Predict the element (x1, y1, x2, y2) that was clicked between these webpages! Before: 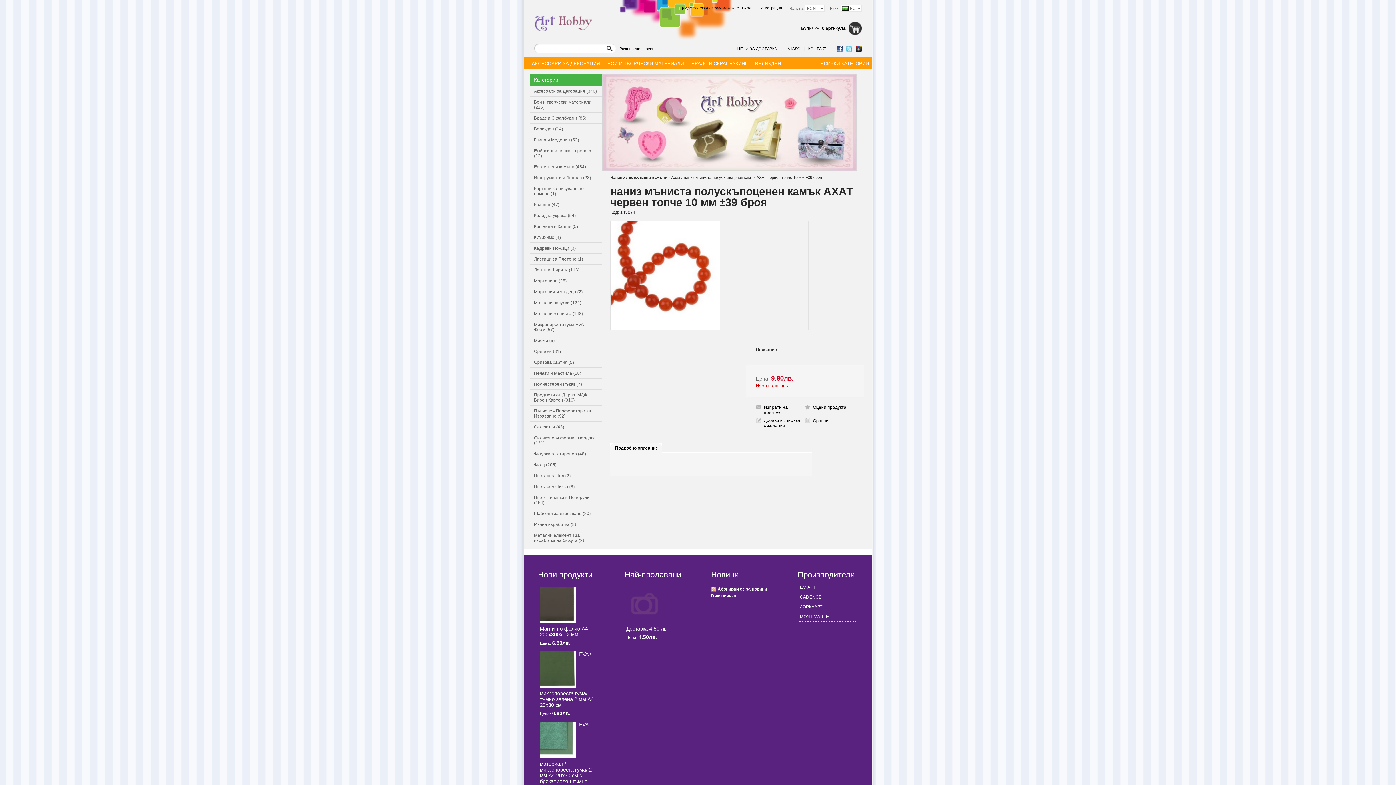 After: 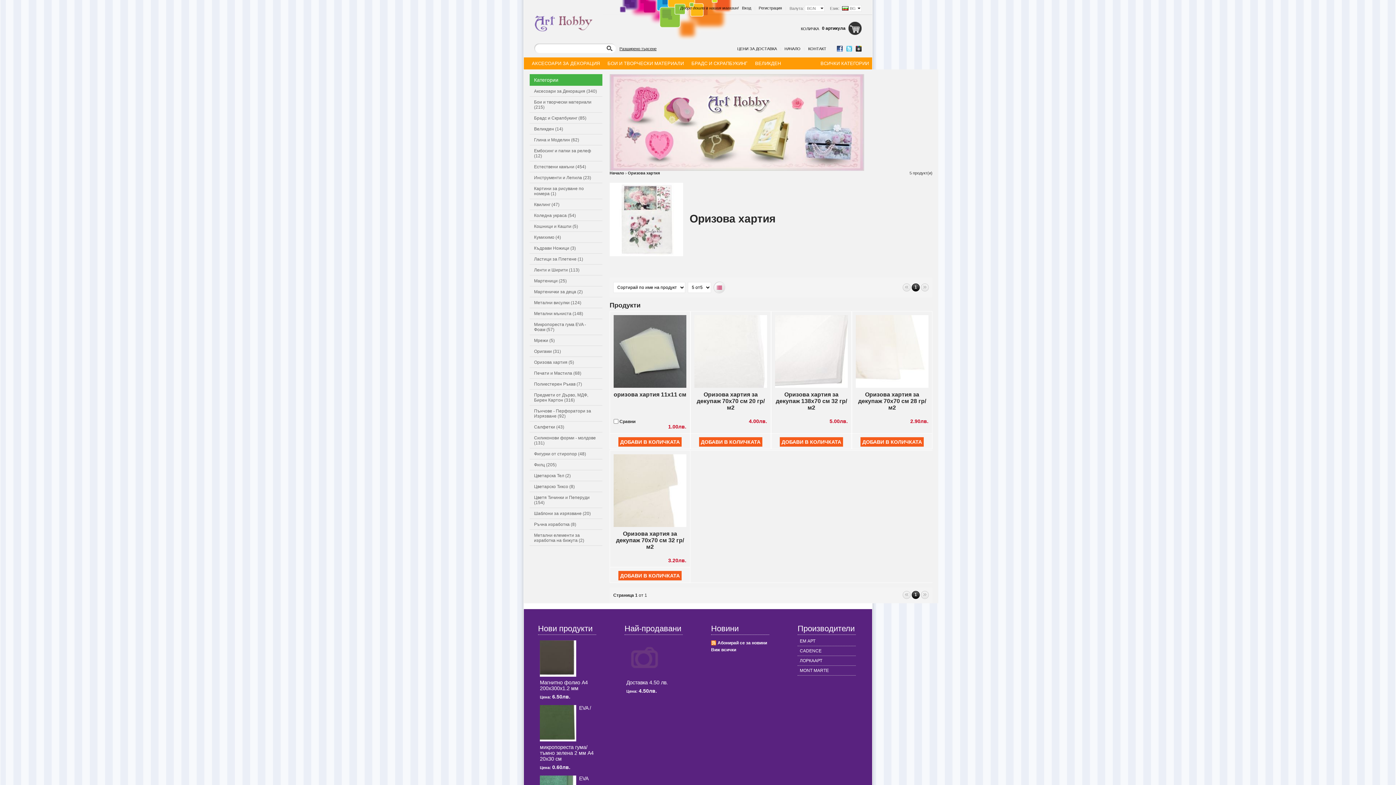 Action: bbox: (529, 357, 602, 367) label: Оризова хартия (5)